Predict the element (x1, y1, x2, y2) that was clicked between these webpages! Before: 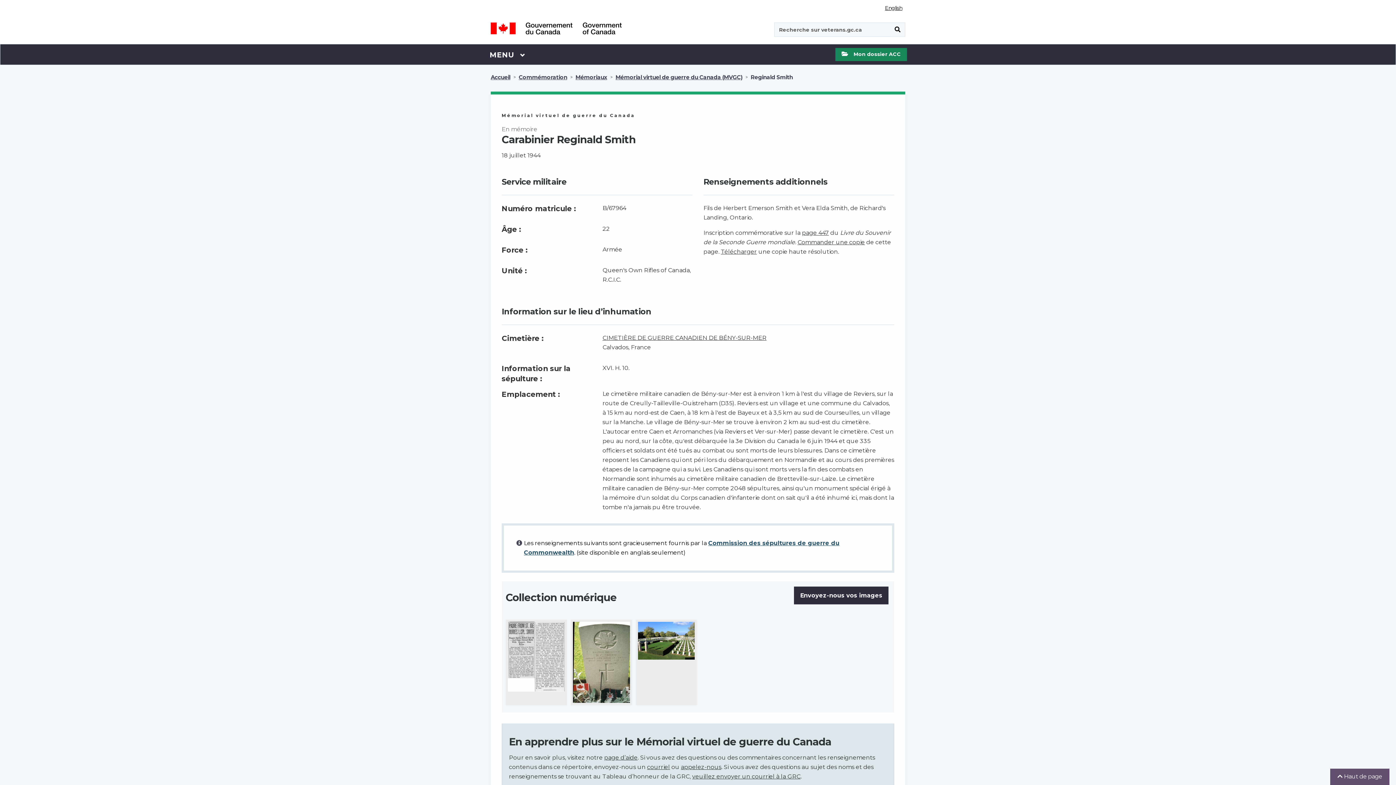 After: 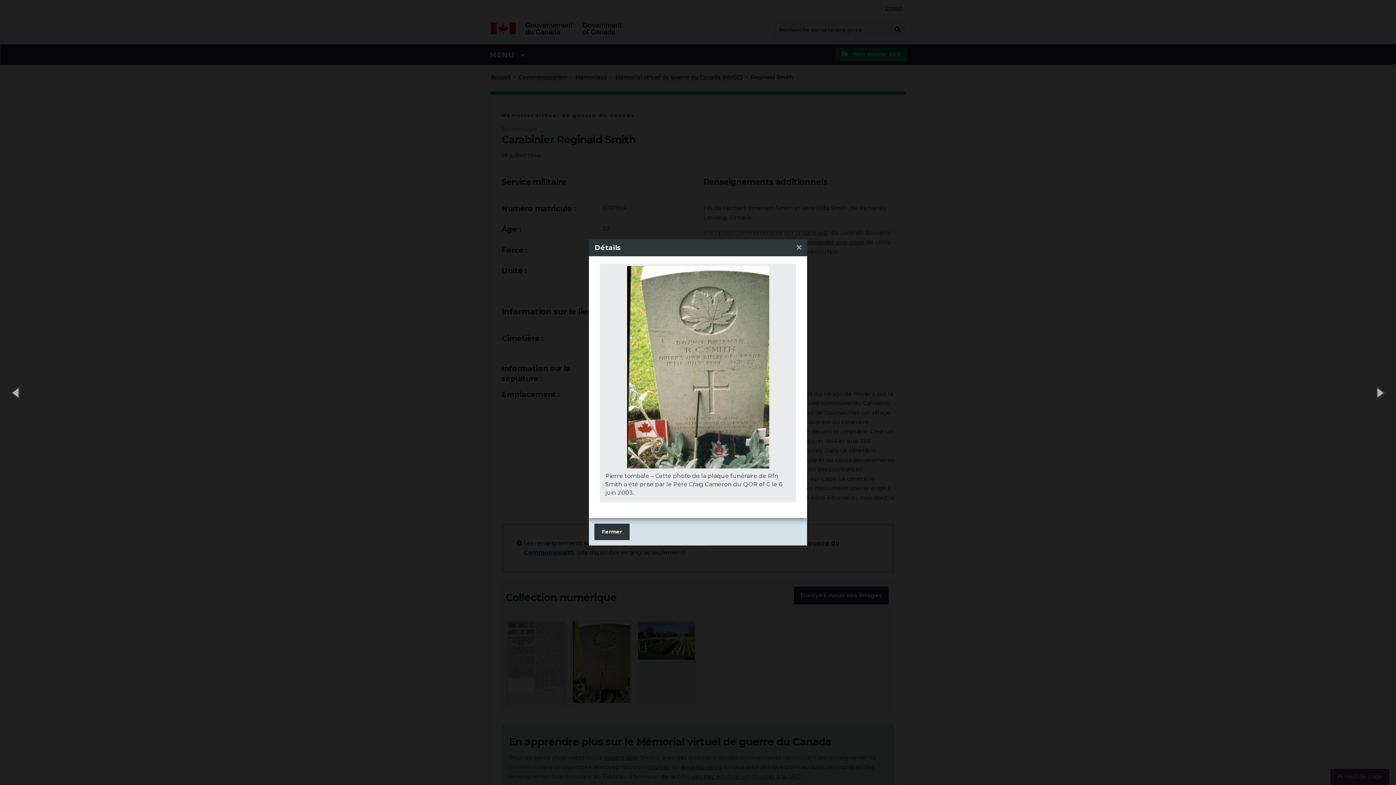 Action: bbox: (570, 619, 632, 705)